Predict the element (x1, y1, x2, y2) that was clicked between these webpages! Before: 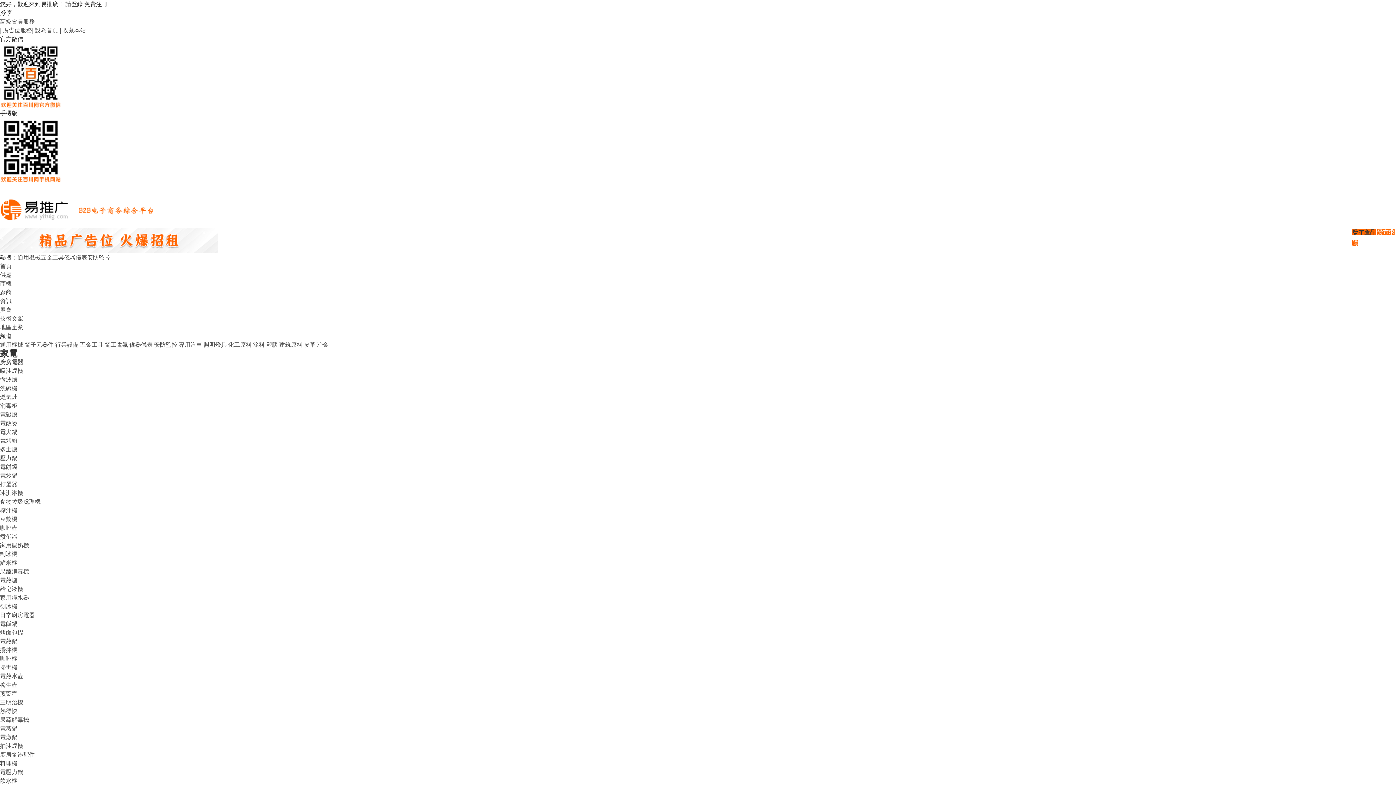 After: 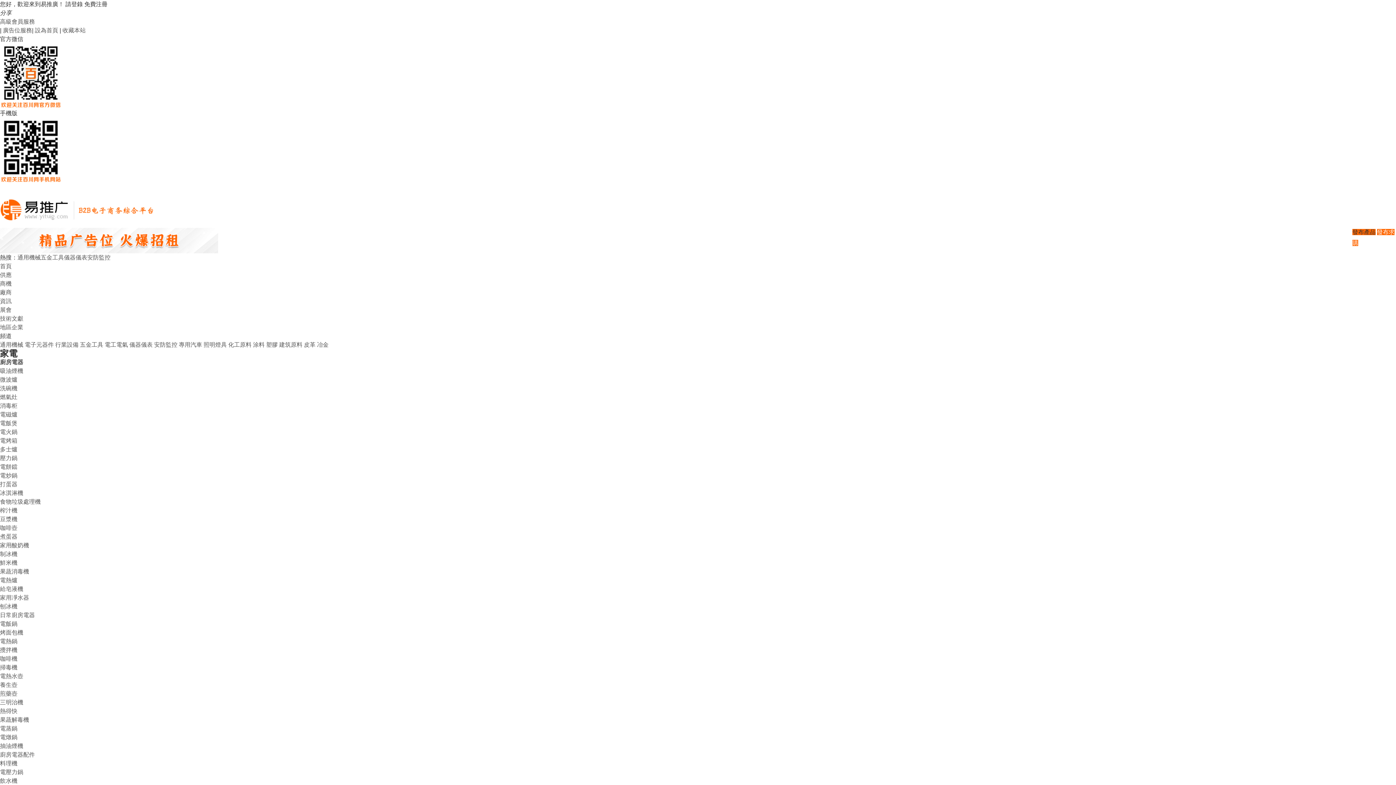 Action: bbox: (0, 638, 17, 644) label: 電熱鍋